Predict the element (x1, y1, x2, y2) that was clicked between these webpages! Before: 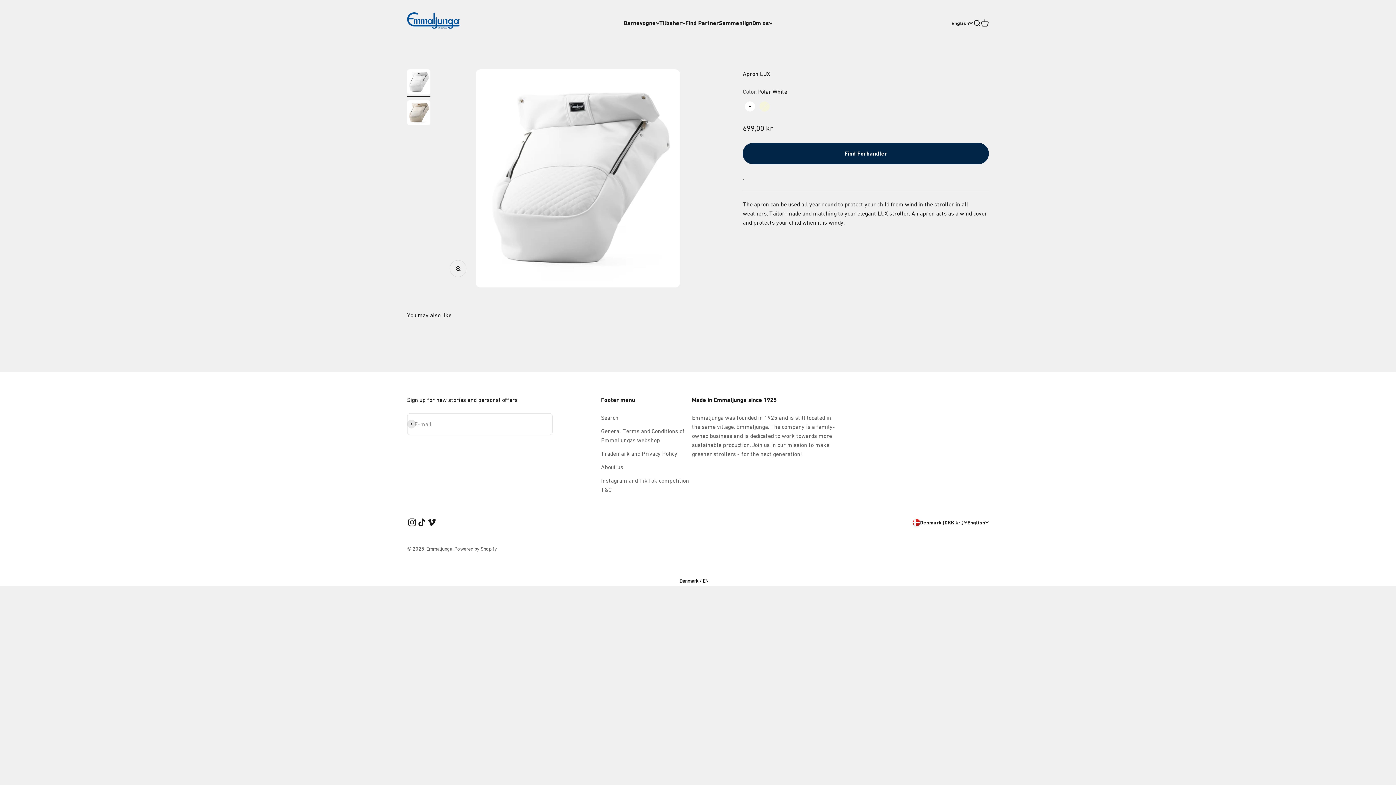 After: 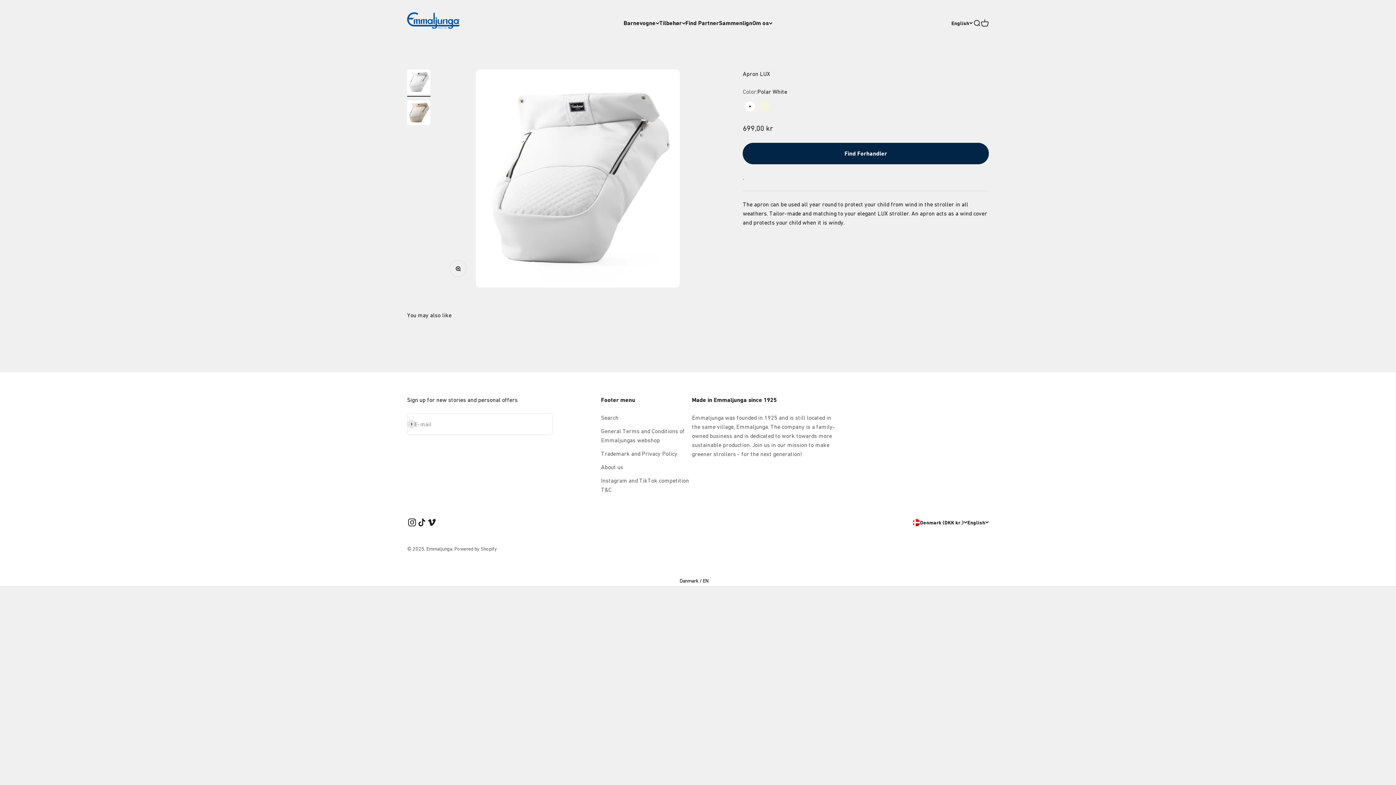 Action: bbox: (407, 517, 417, 527) label: Follow on Instagram